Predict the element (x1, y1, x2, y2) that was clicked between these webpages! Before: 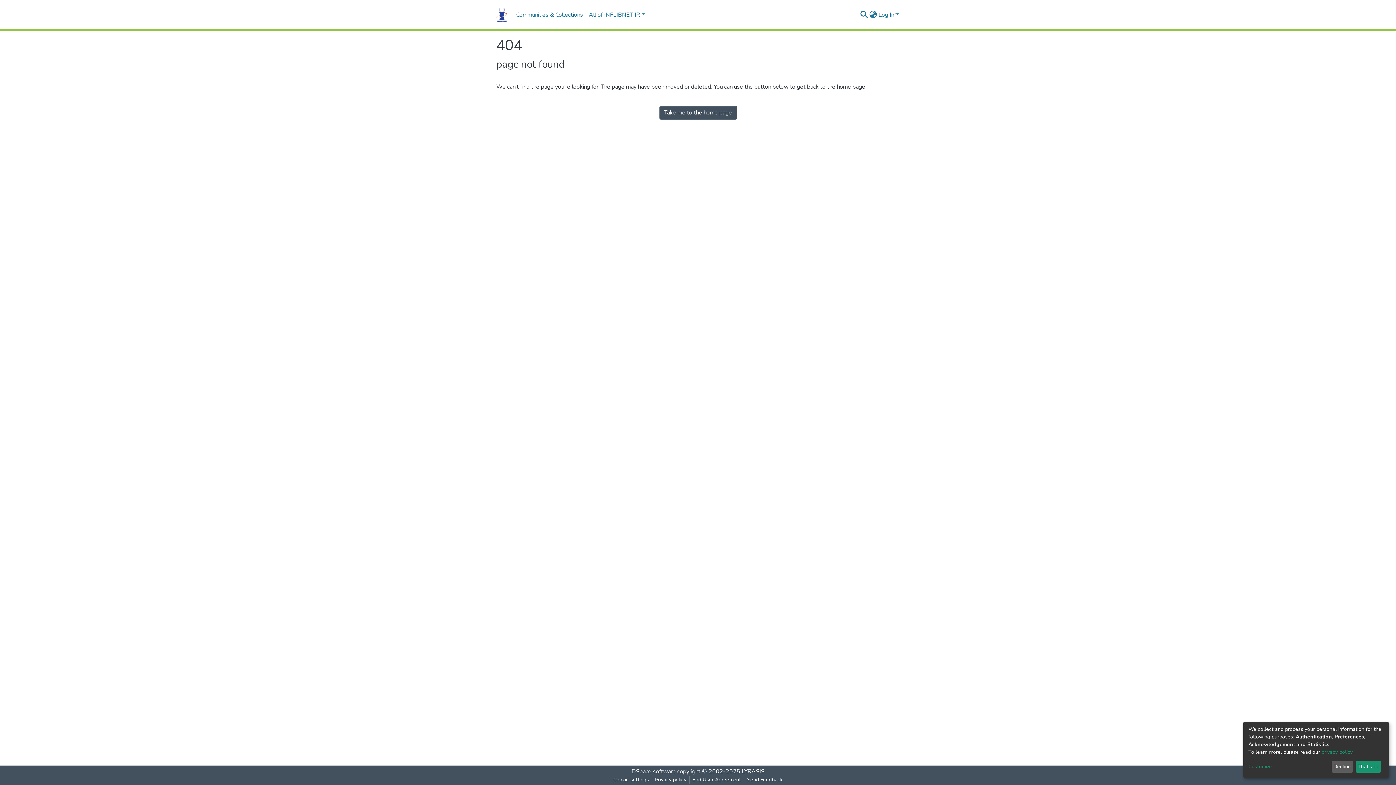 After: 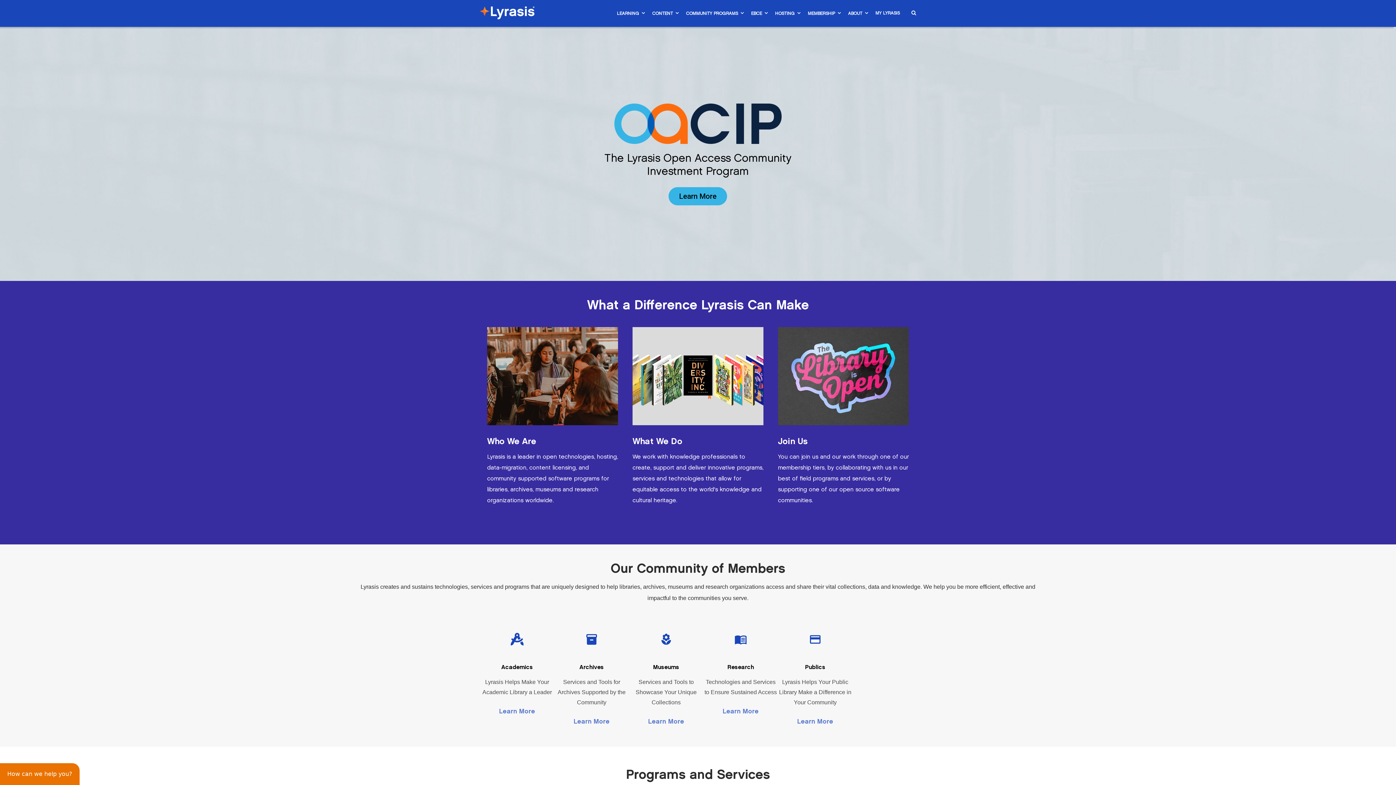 Action: bbox: (741, 768, 764, 776) label: LYRASIS